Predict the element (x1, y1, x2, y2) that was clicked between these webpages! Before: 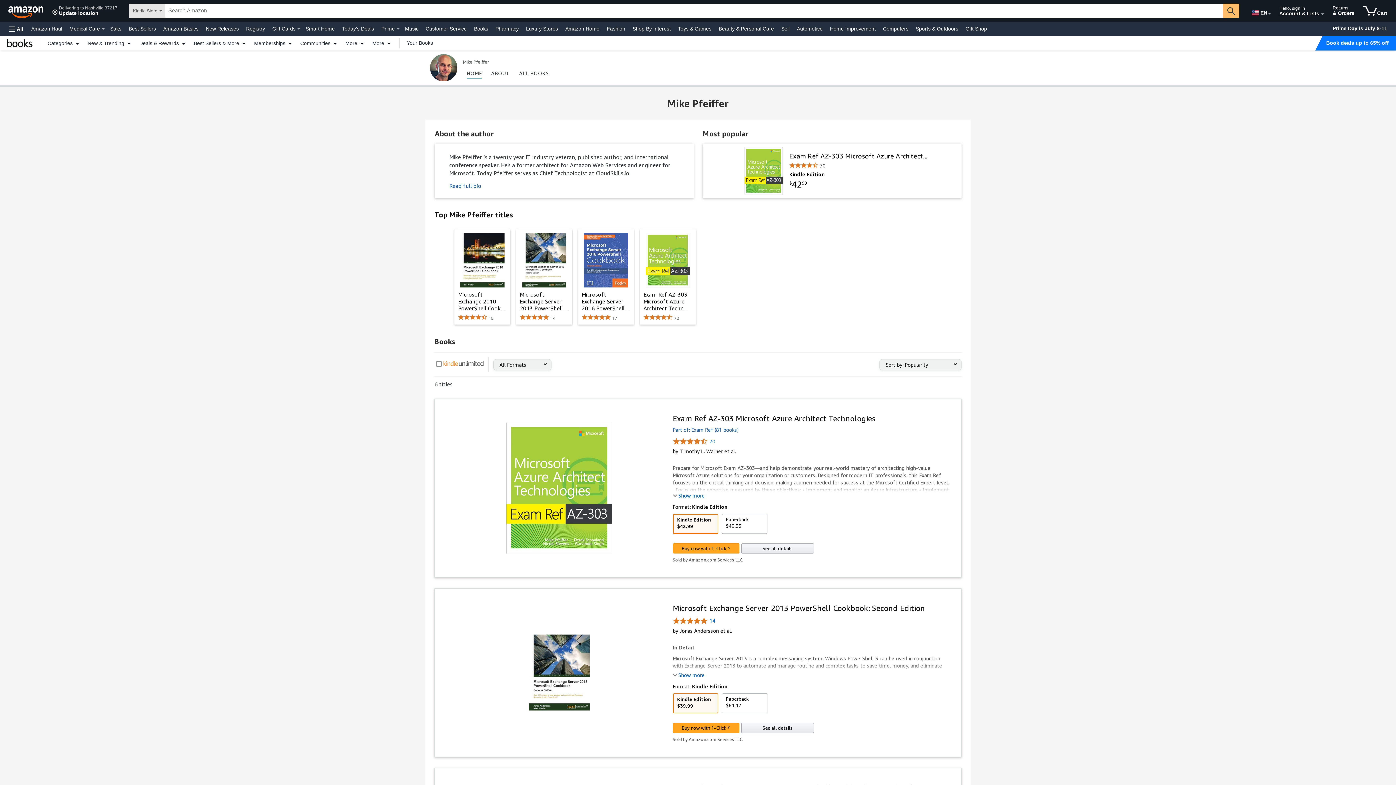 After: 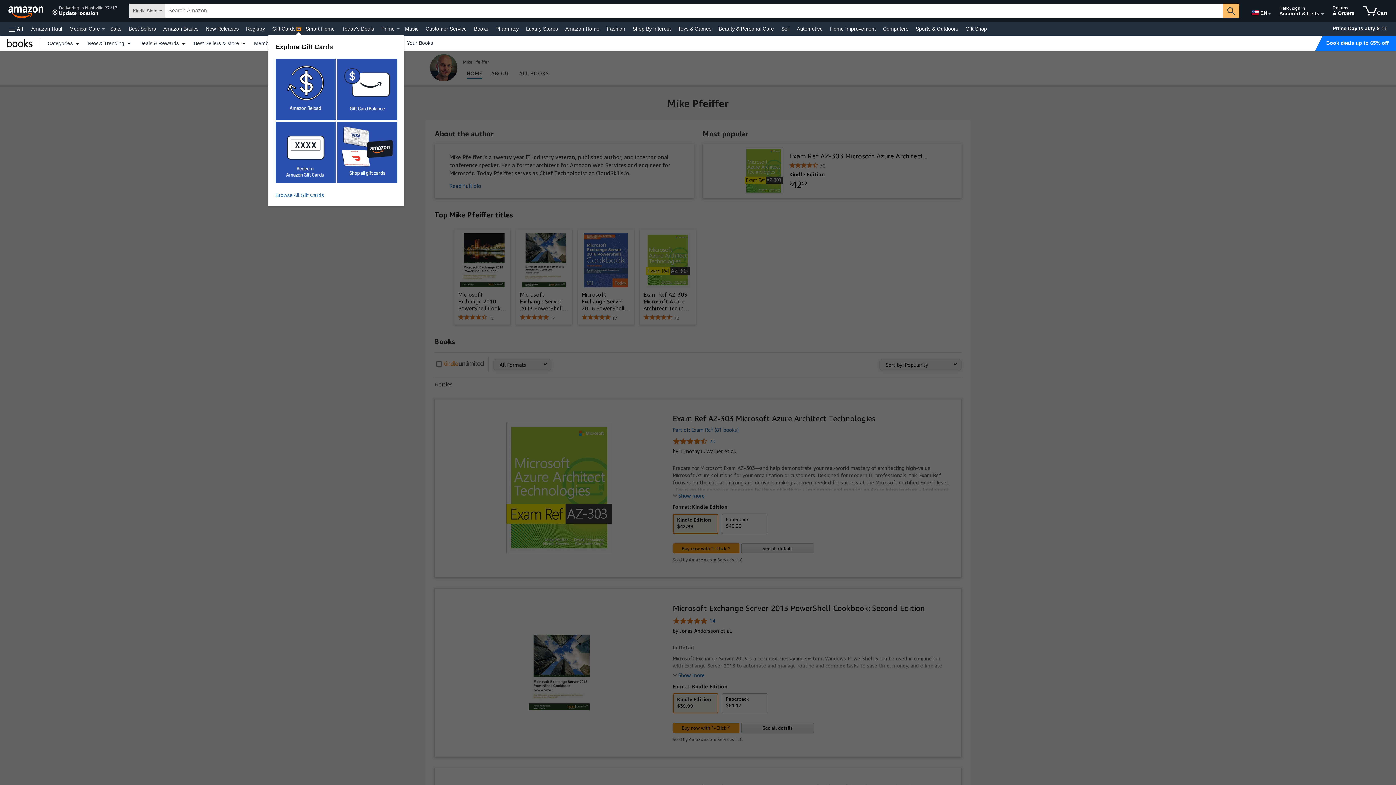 Action: label: Gift Cards Details bbox: (297, 28, 300, 29)